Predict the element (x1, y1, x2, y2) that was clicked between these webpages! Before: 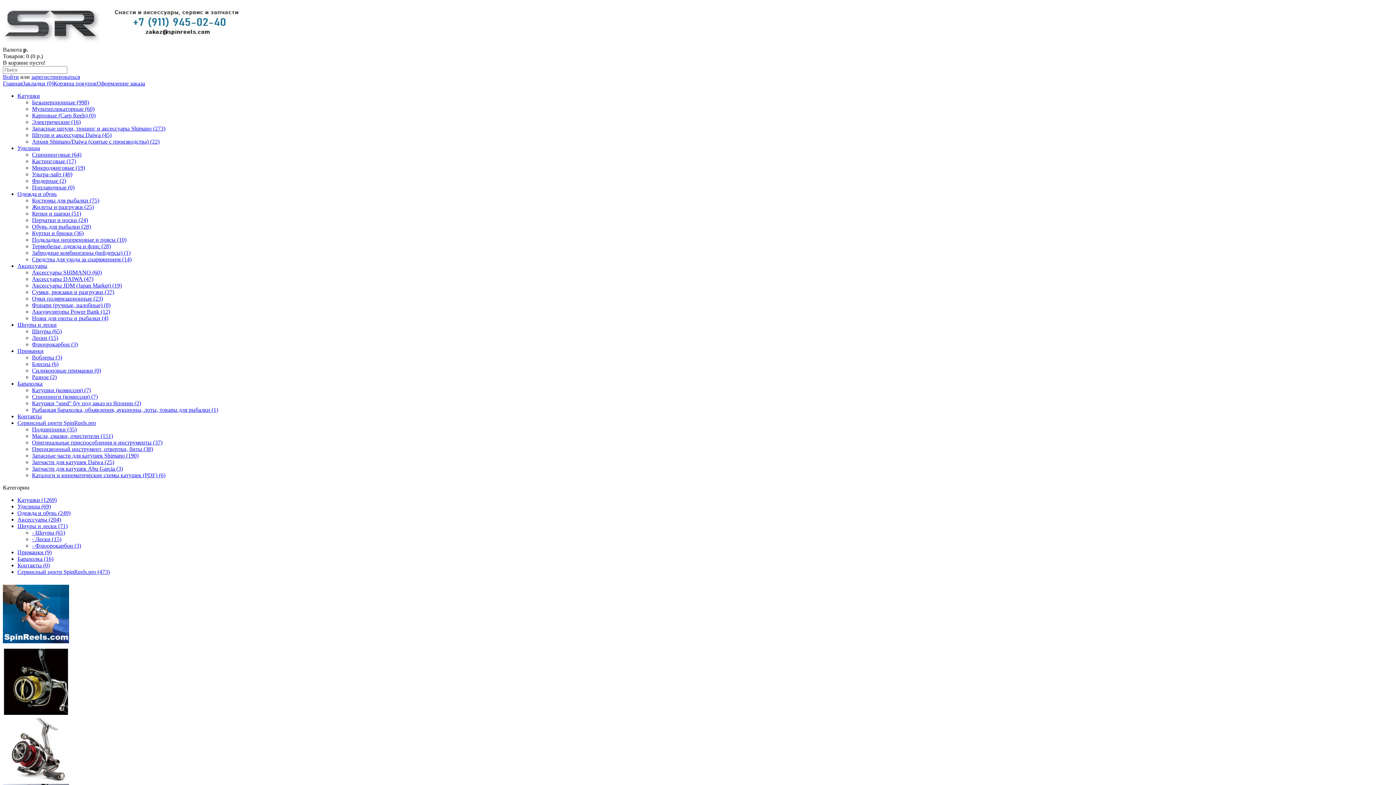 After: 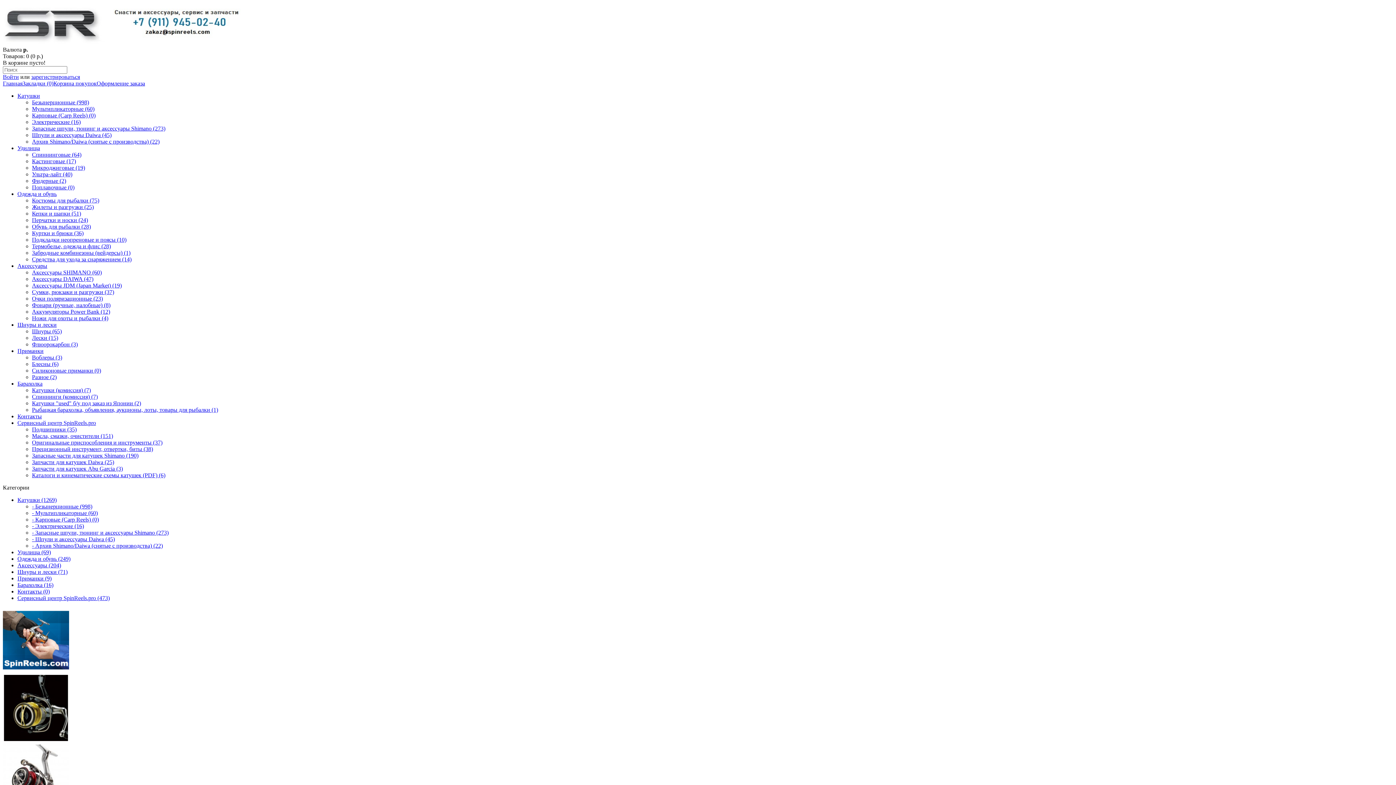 Action: bbox: (32, 138, 159, 144) label: Архив Shimano/Daiwa (снятые с производства) (22)